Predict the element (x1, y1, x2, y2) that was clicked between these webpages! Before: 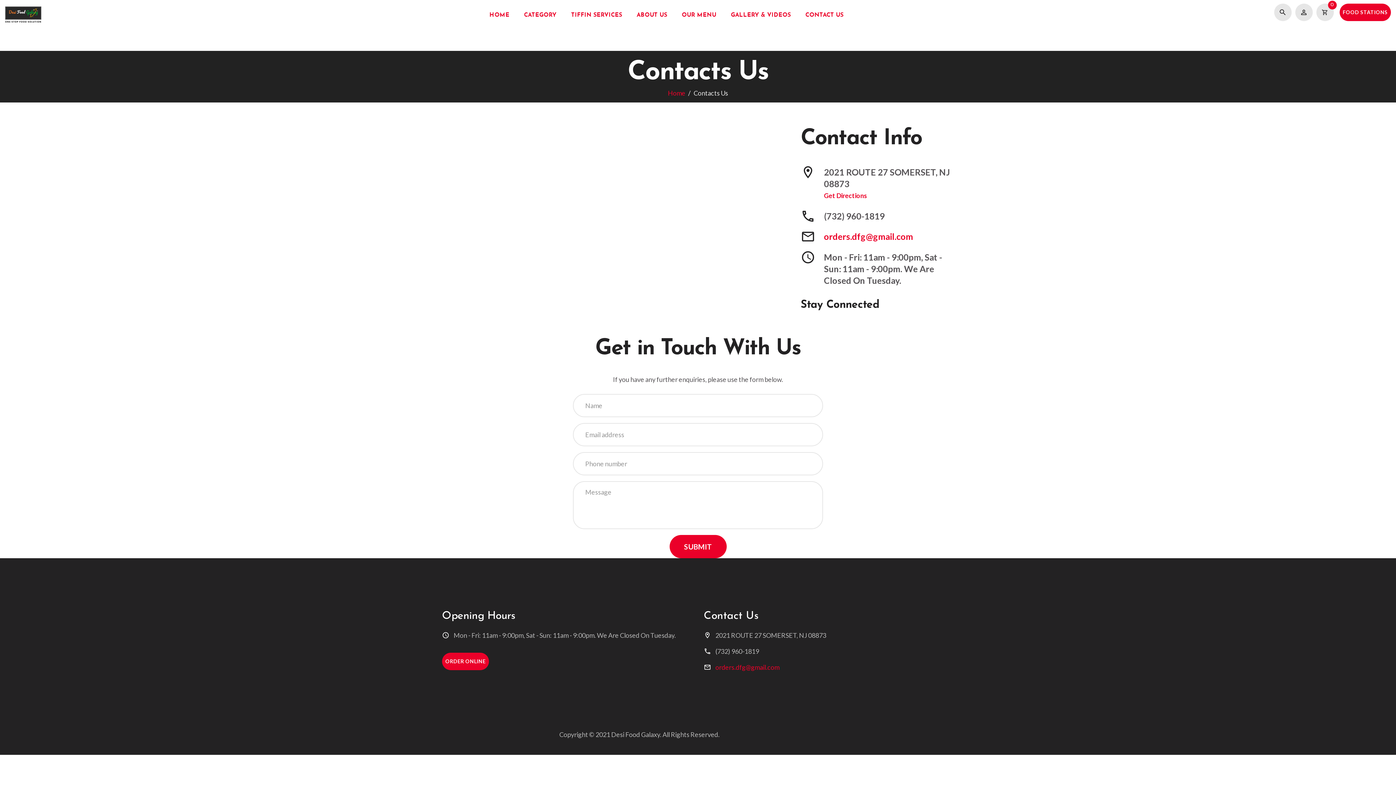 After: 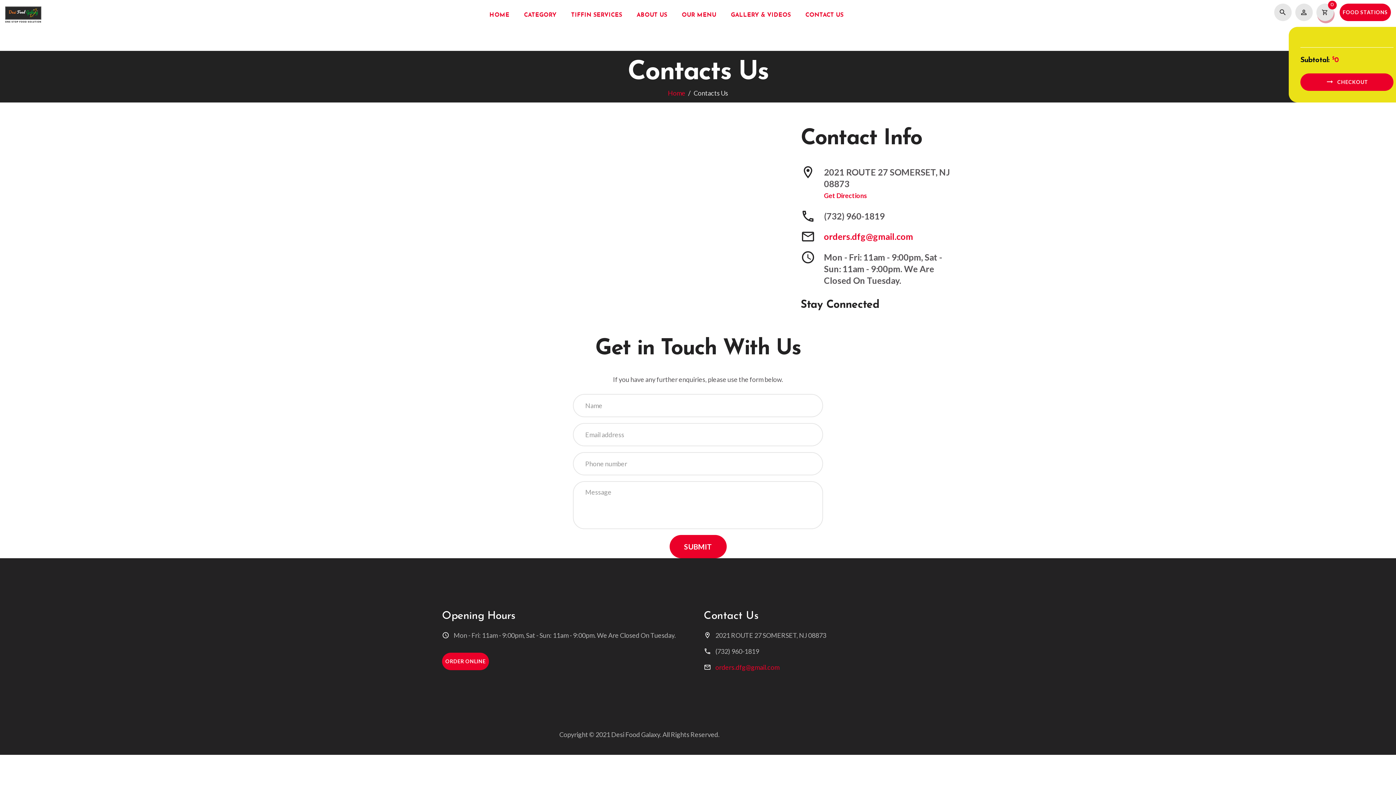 Action: label: shopping_cart
0 bbox: (1316, 3, 1334, 21)